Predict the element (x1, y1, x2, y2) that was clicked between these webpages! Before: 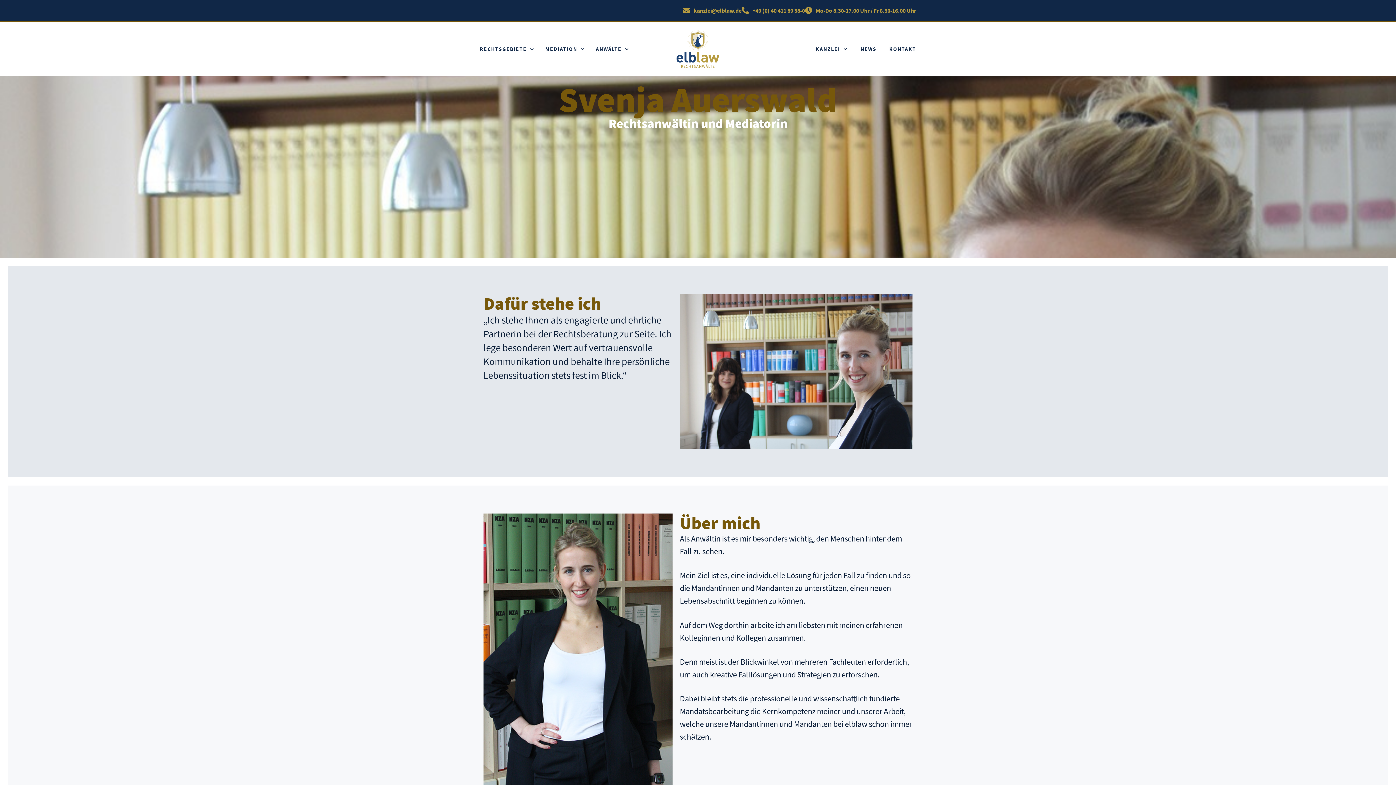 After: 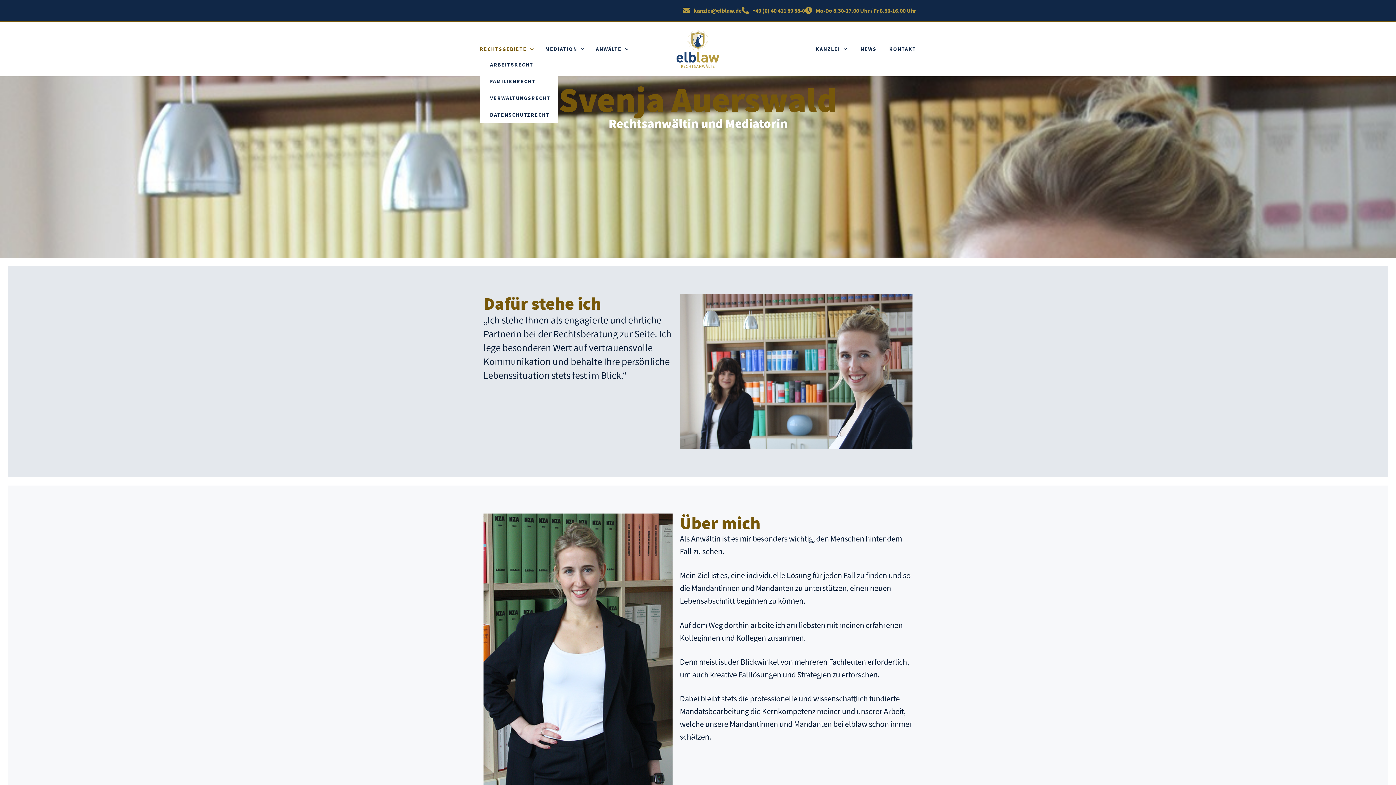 Action: label: RECHTSGEBIETE bbox: (480, 41, 534, 56)